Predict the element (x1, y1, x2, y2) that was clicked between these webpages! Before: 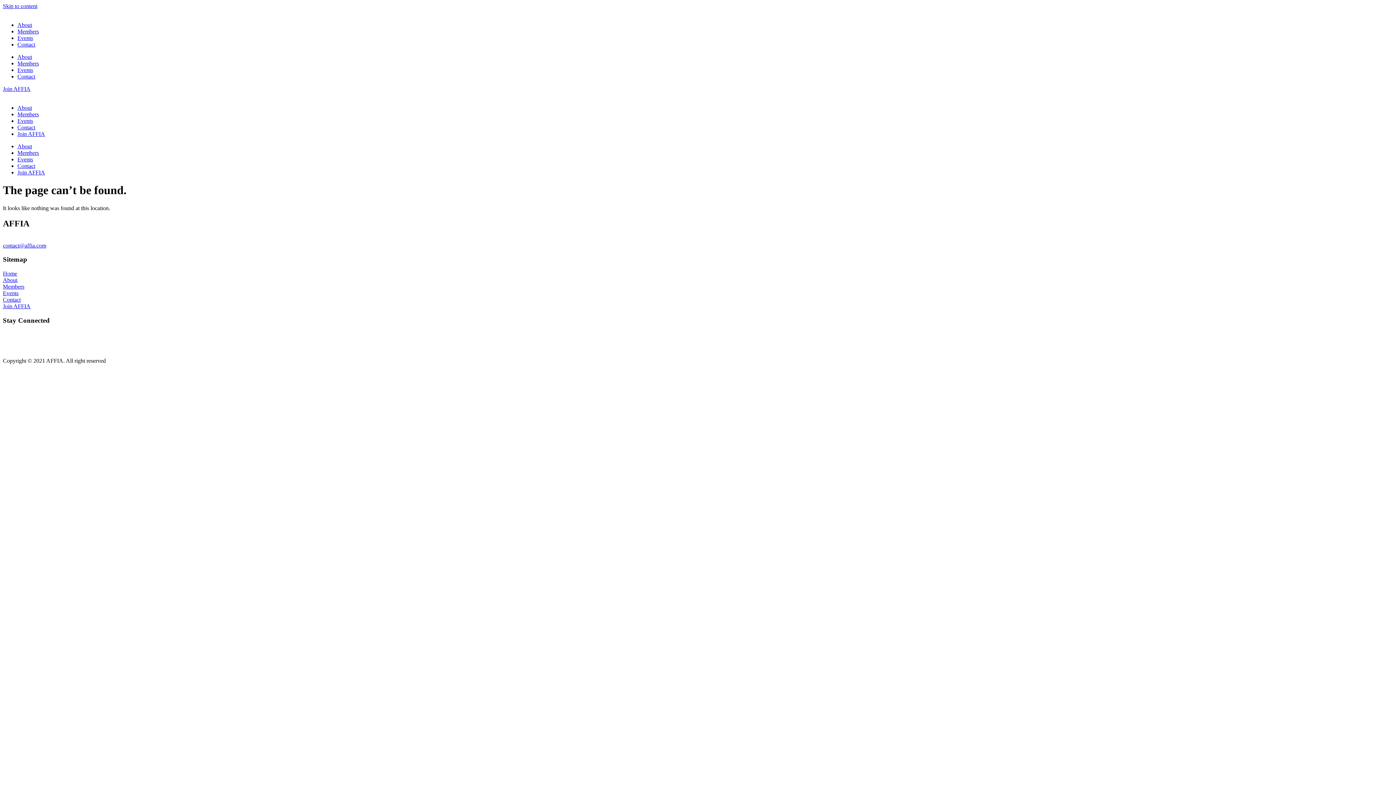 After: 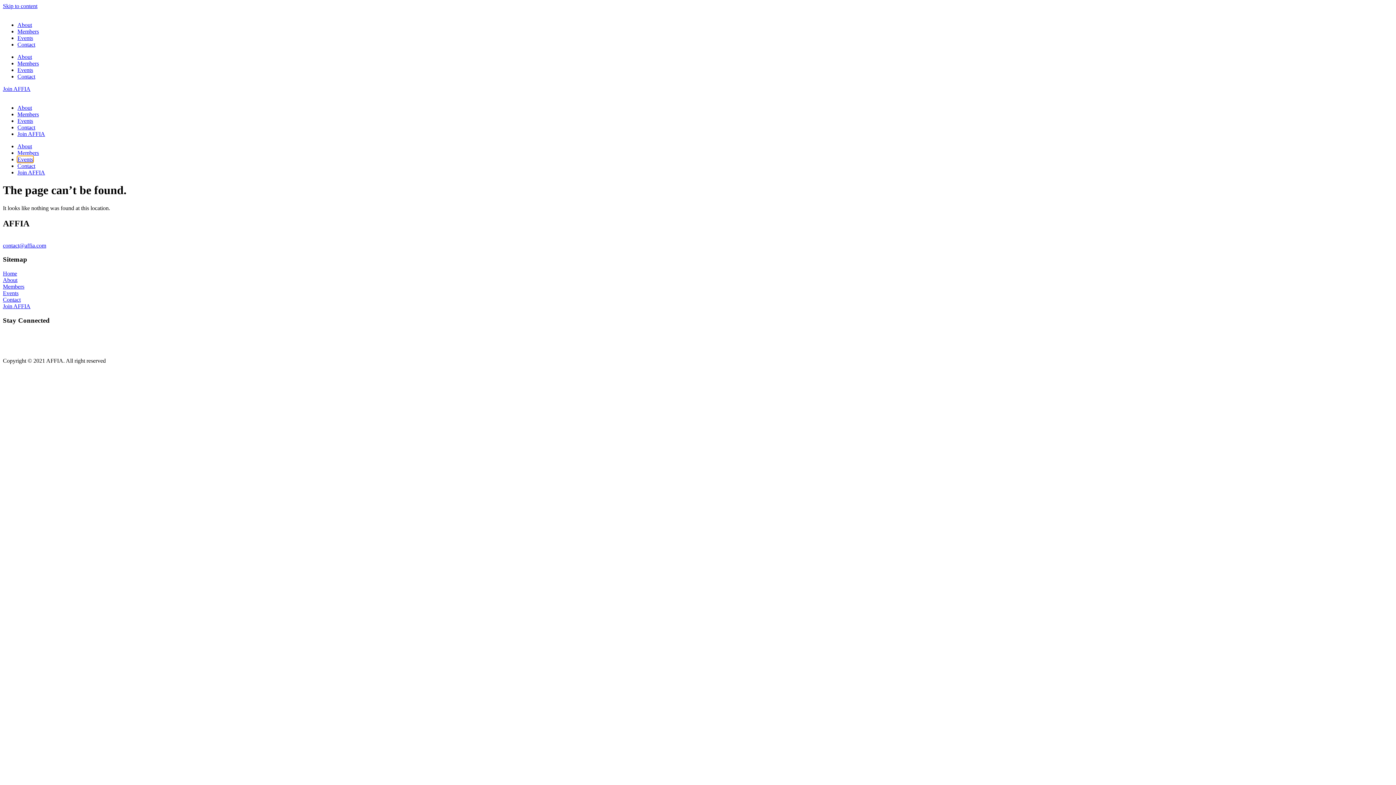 Action: label: Events bbox: (17, 156, 33, 162)